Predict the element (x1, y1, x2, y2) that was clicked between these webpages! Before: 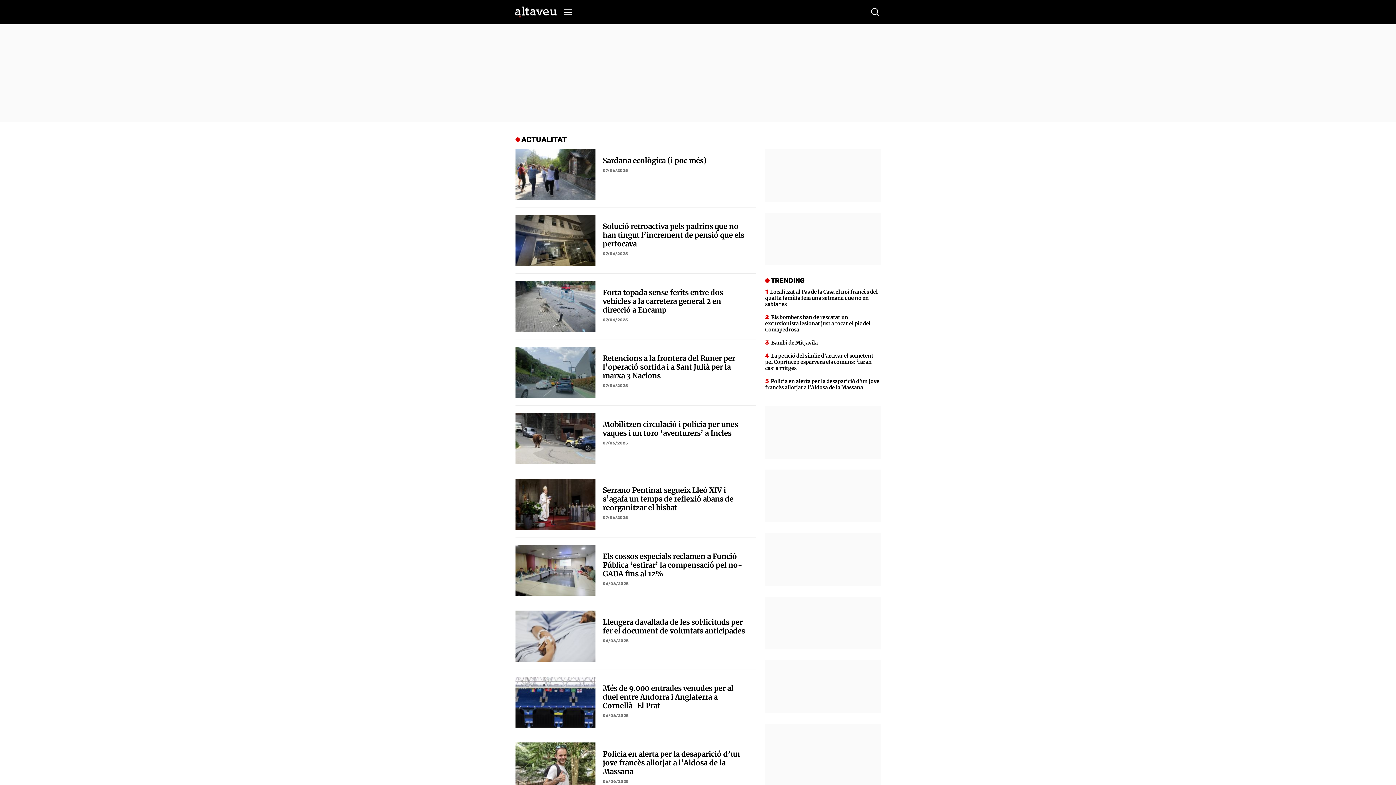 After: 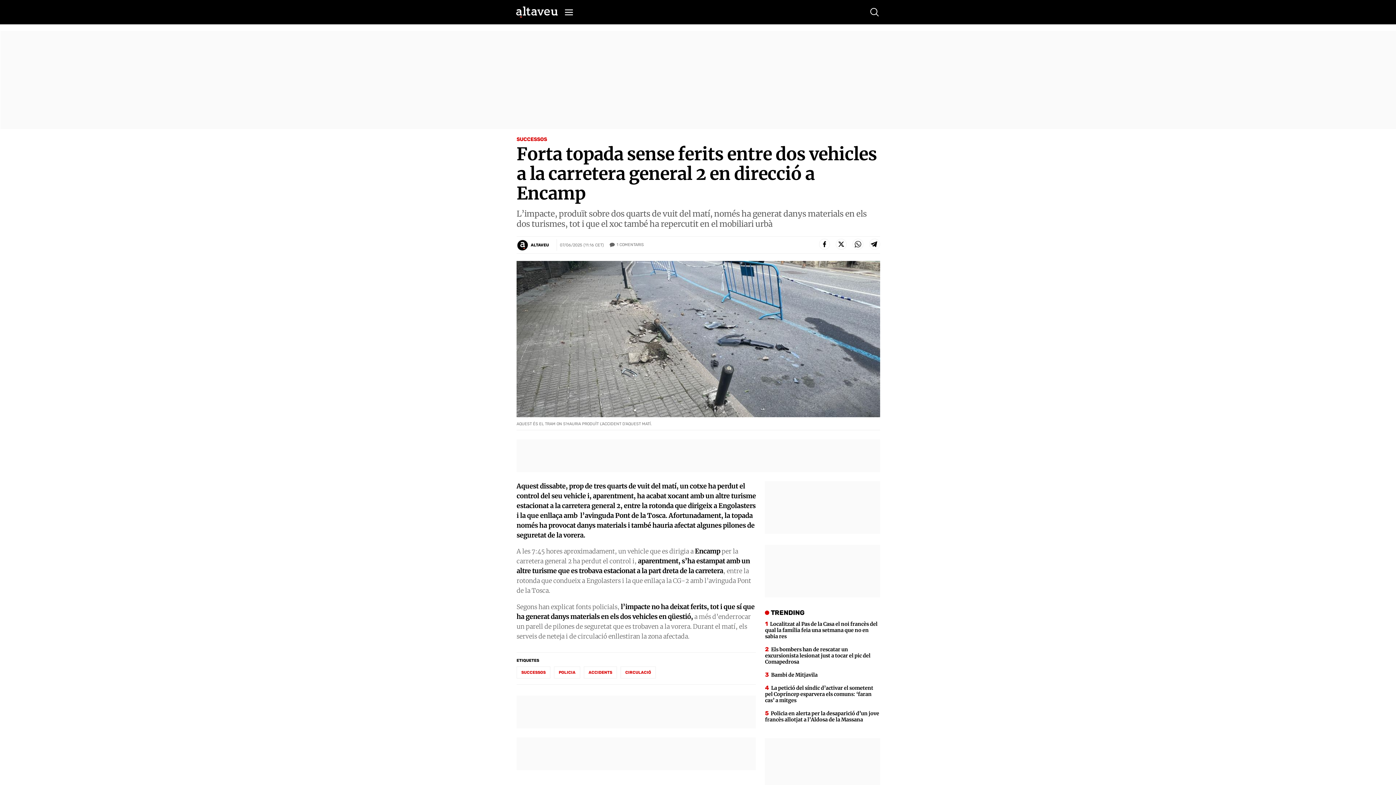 Action: label: Forta topada sense ferits entre dos vehicles a la carretera general 2 en direcció a Encamp bbox: (602, 288, 745, 314)